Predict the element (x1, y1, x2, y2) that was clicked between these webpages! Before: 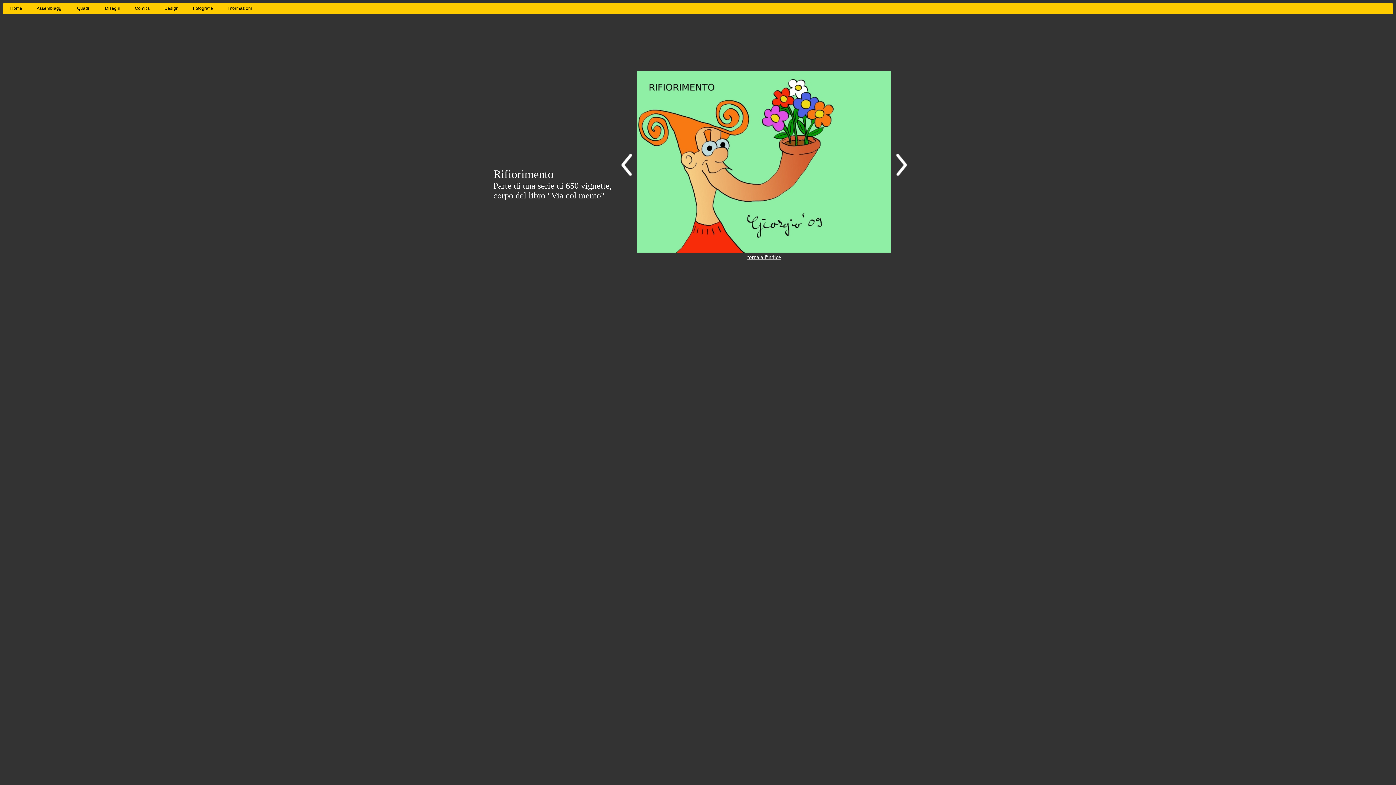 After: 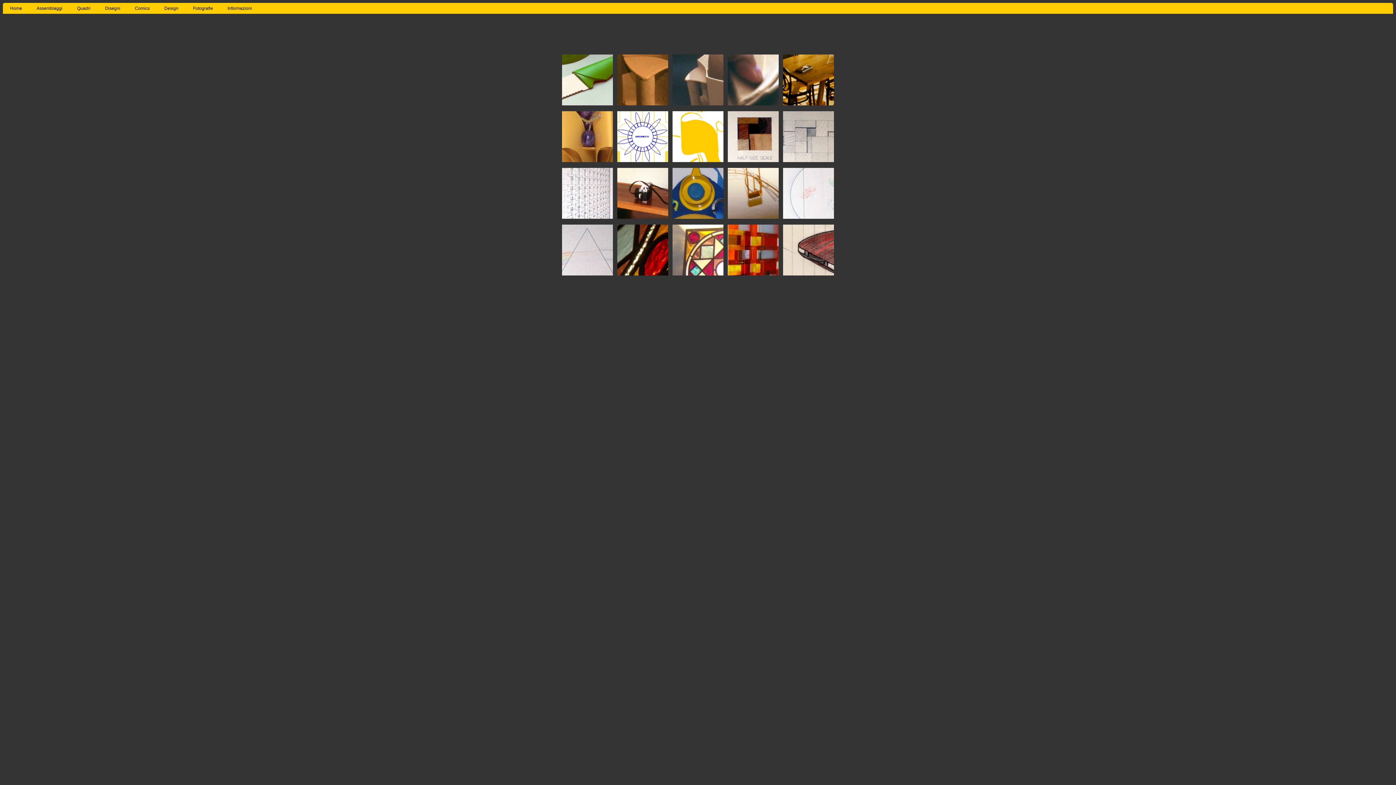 Action: bbox: (157, 2, 185, 13) label: Design